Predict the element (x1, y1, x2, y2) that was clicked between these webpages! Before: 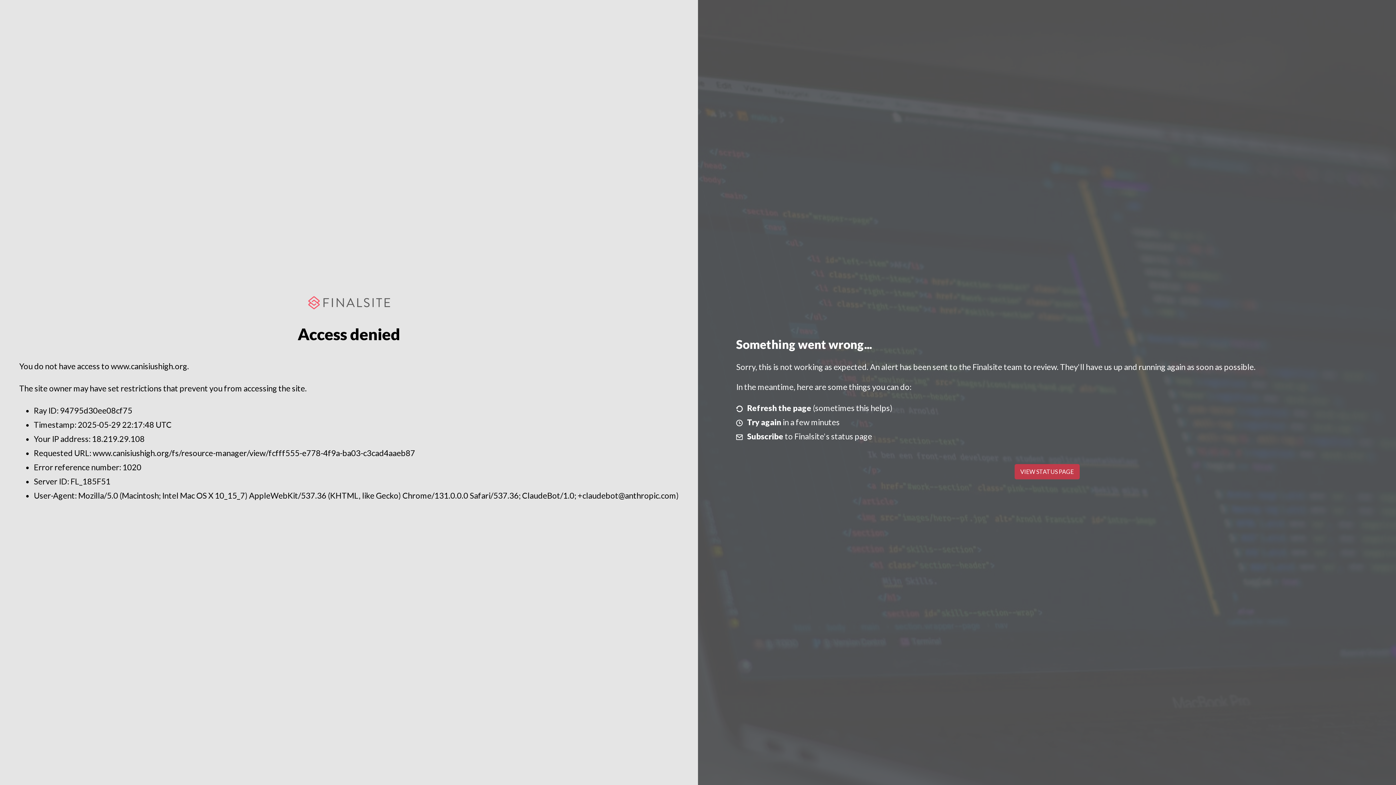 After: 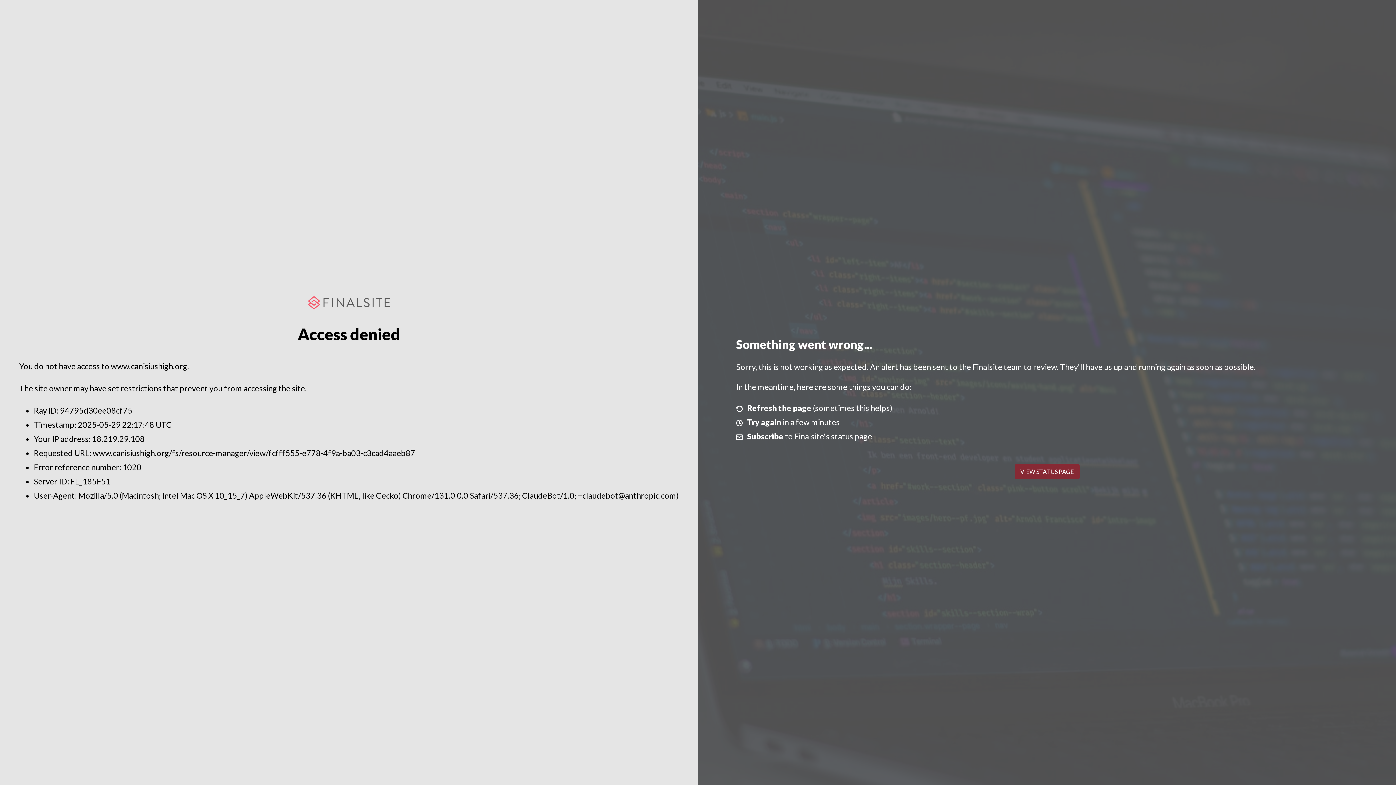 Action: label: VIEW STATUS PAGE bbox: (1014, 464, 1079, 479)